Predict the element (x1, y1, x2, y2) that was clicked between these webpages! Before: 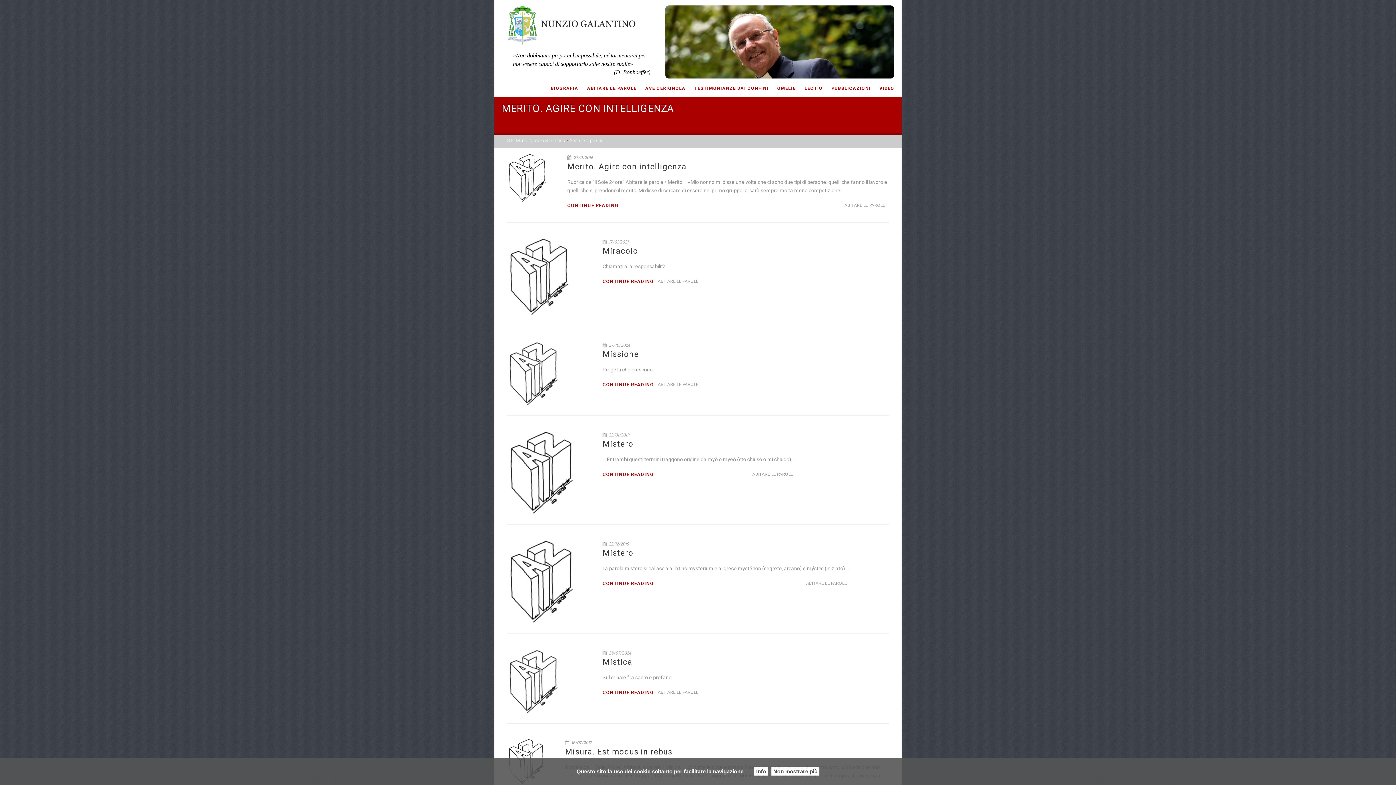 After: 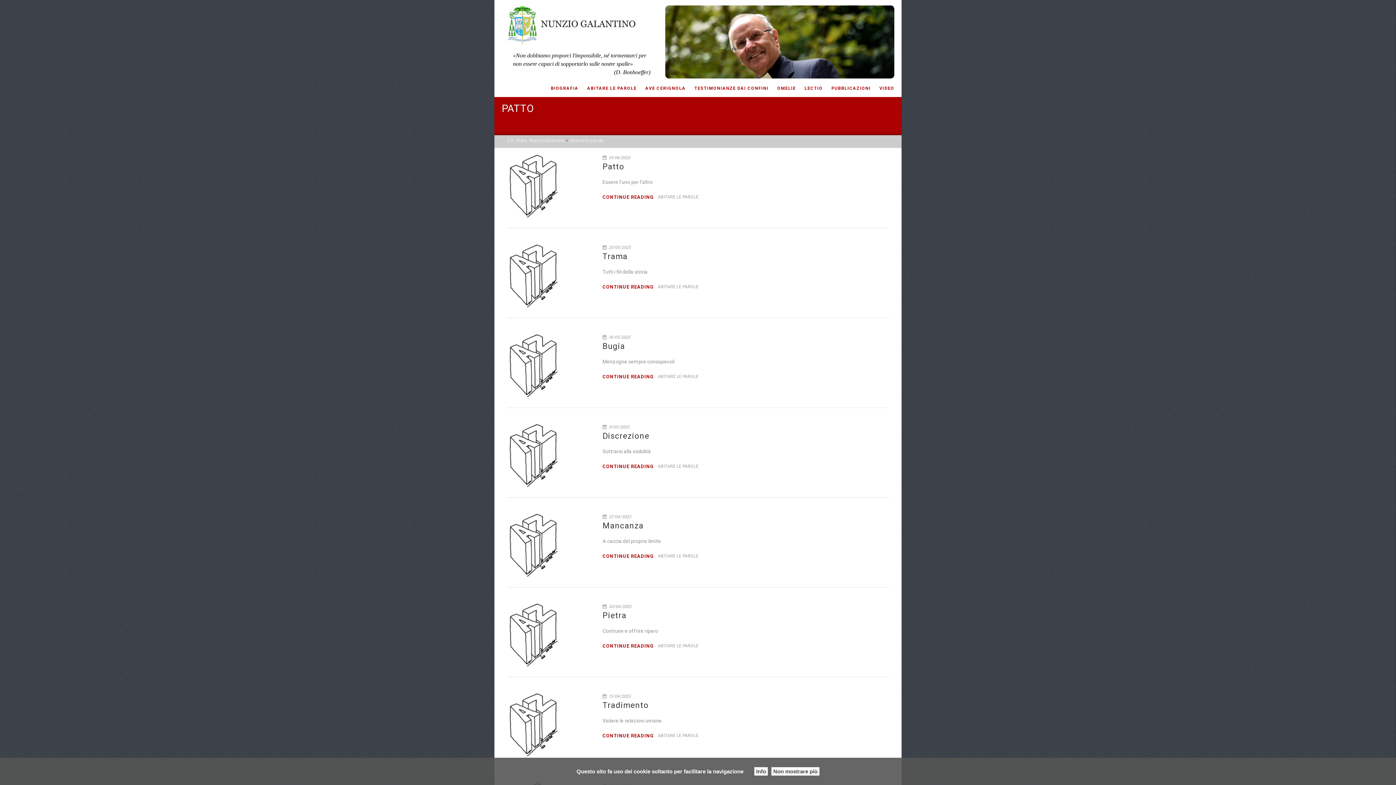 Action: bbox: (658, 690, 698, 695) label: ABITARE LE PAROLE